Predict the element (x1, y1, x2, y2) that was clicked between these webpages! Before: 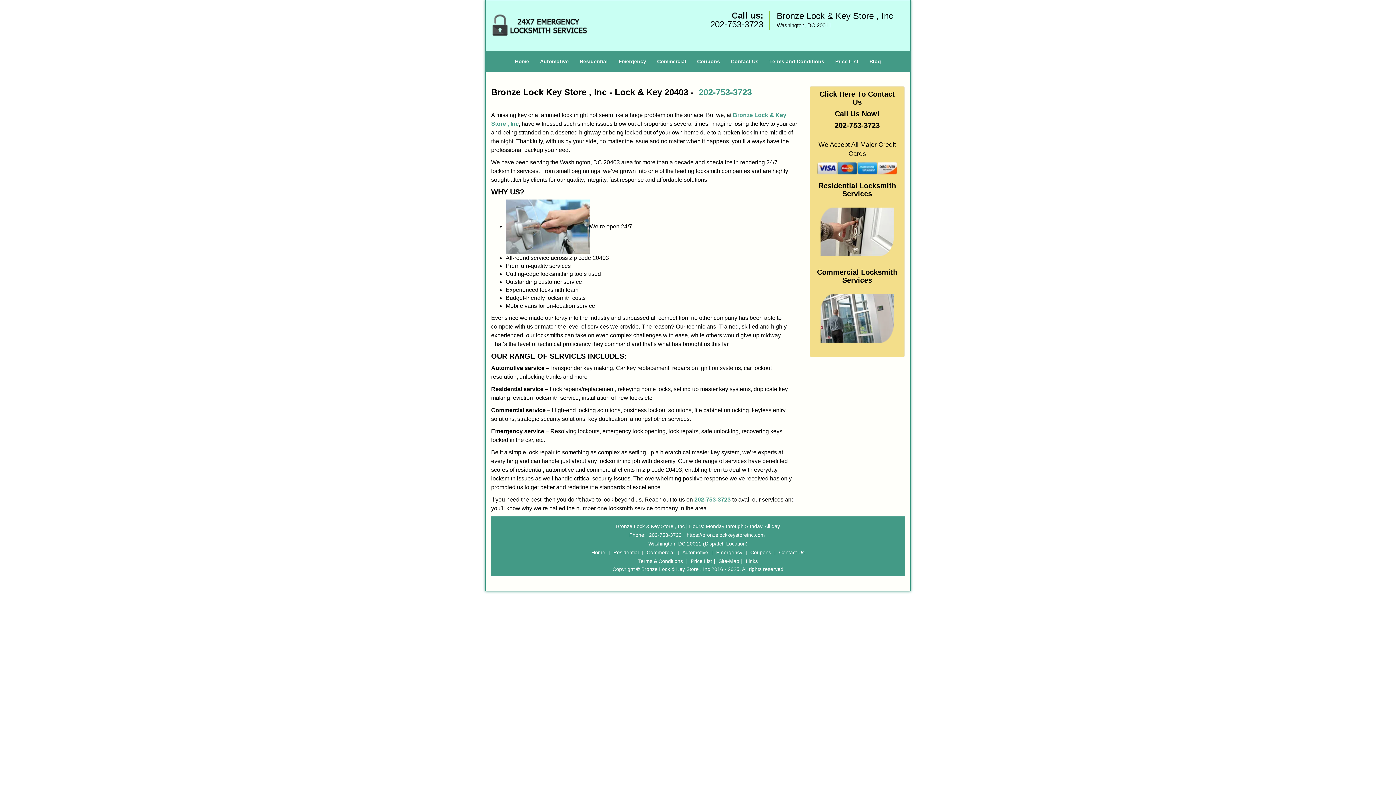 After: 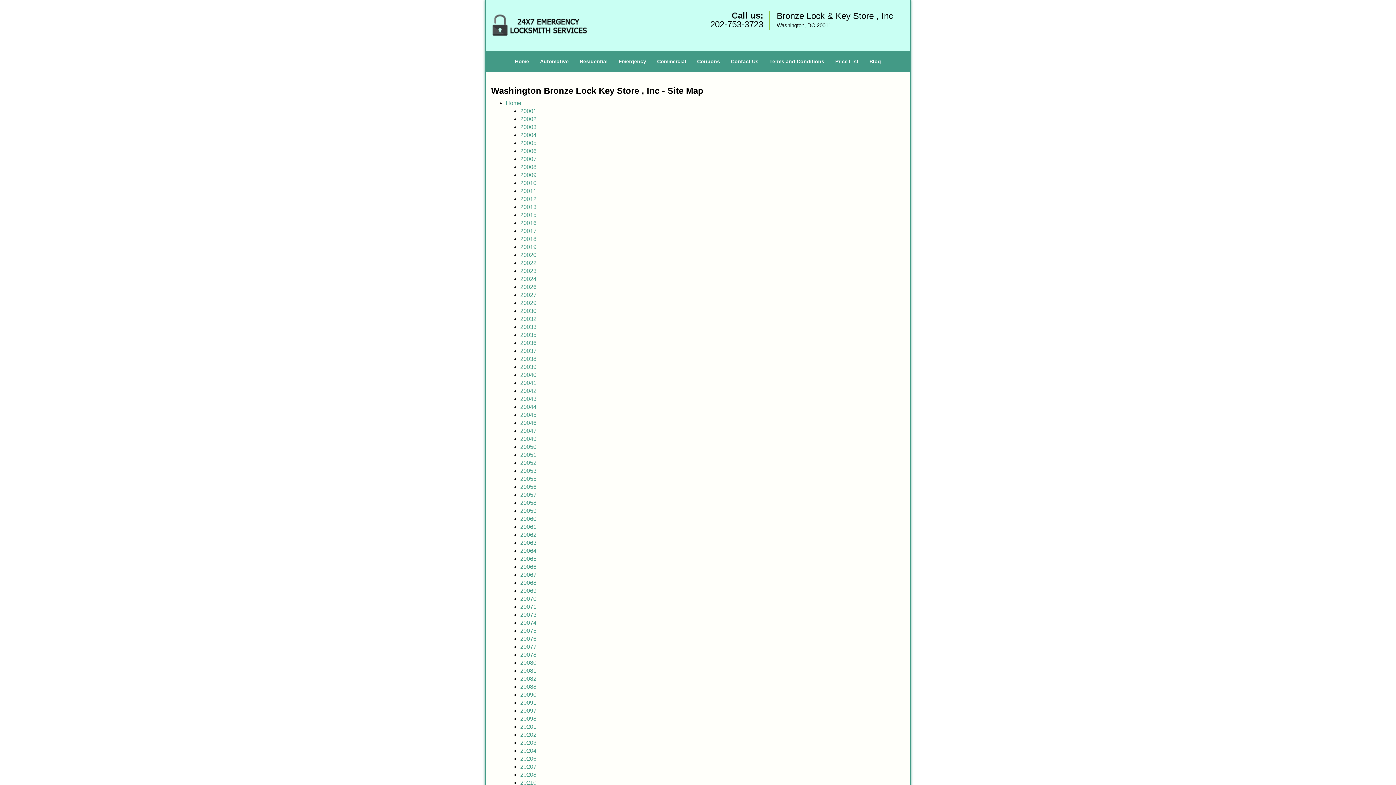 Action: bbox: (716, 445, 741, 451) label: Site-Map